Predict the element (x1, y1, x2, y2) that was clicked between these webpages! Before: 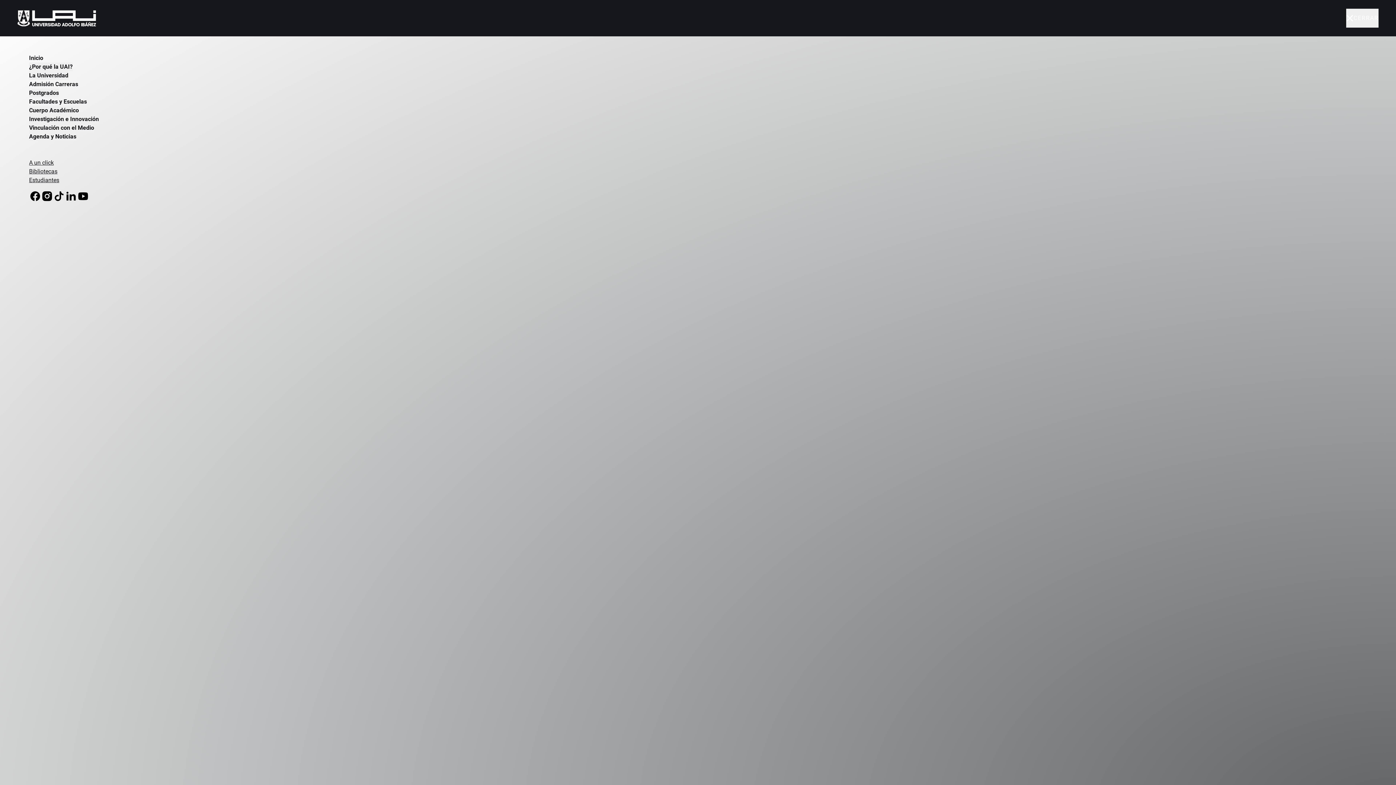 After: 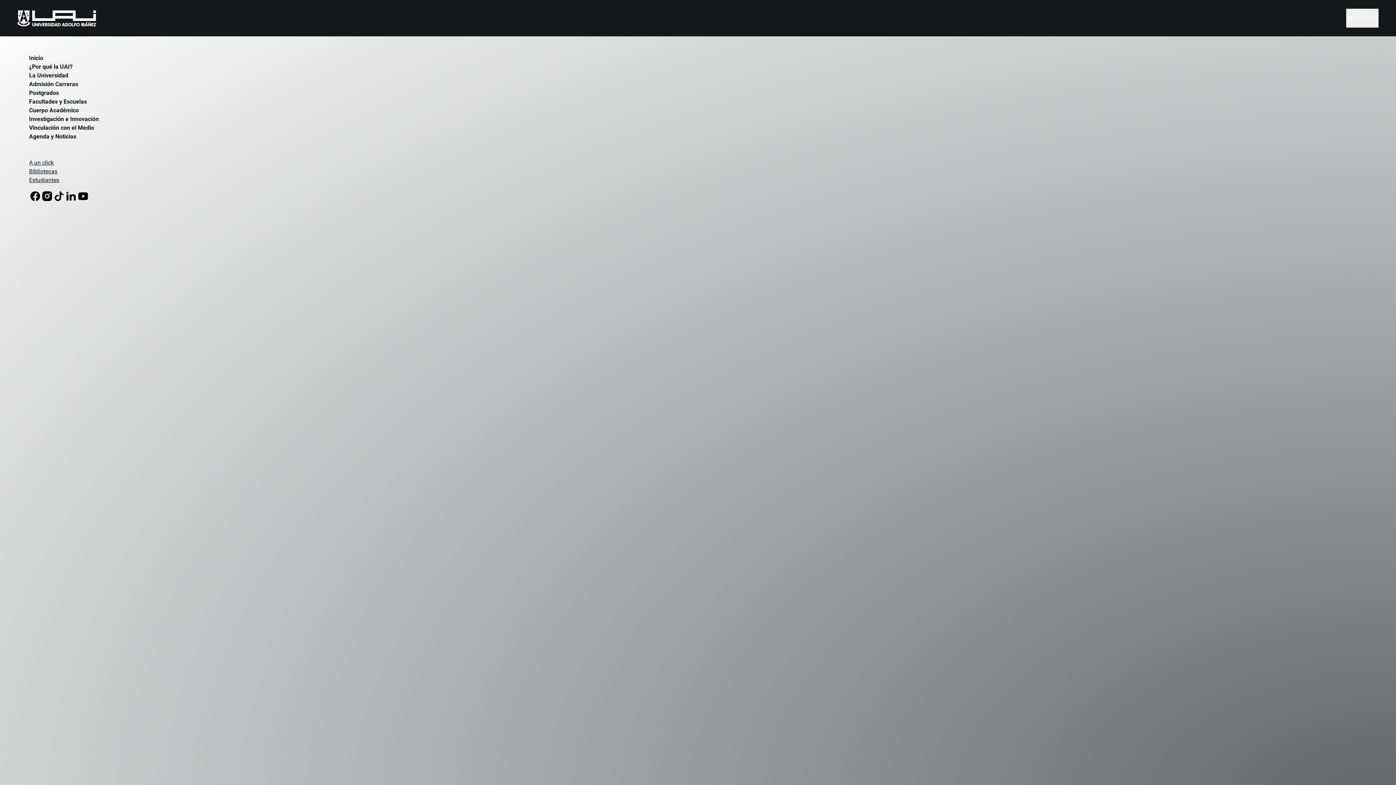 Action: bbox: (29, 187, 41, 205)